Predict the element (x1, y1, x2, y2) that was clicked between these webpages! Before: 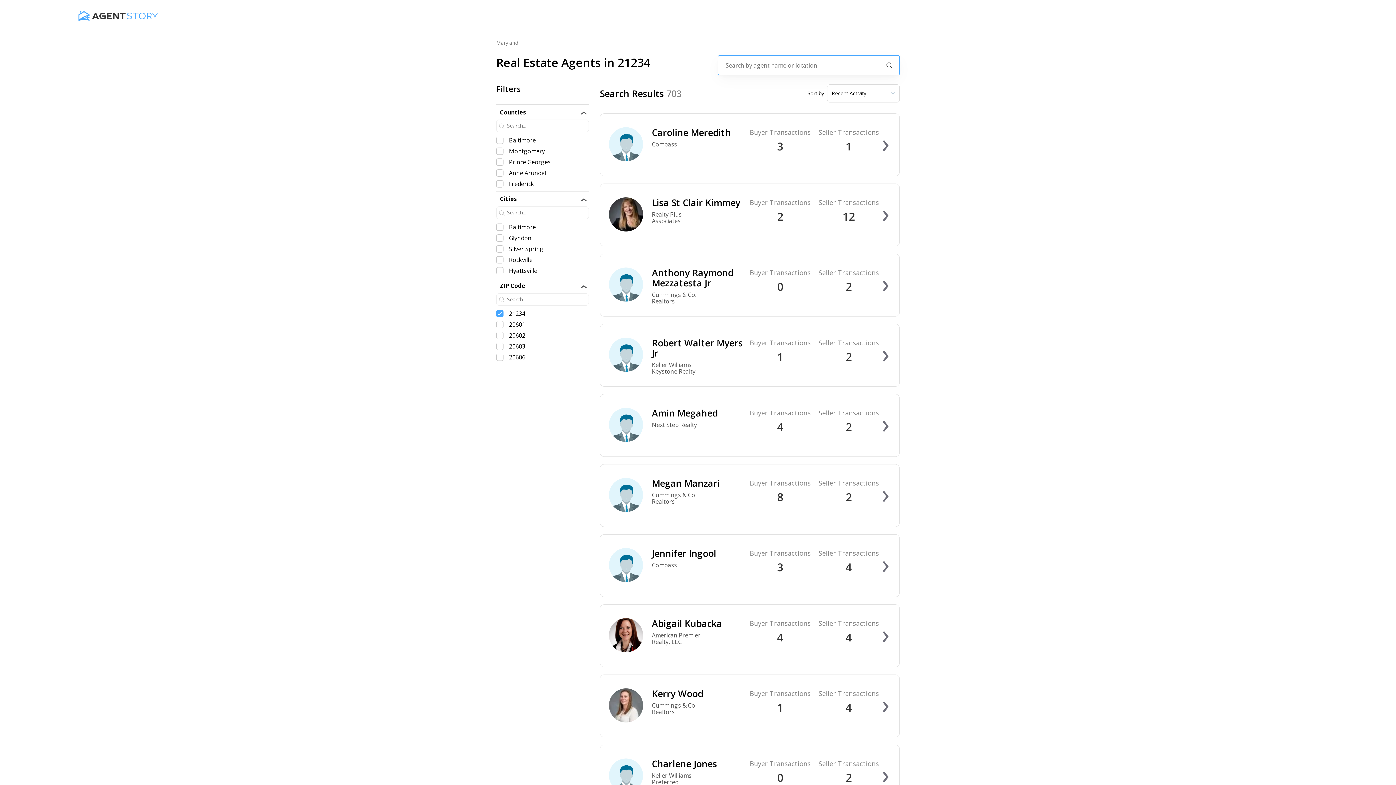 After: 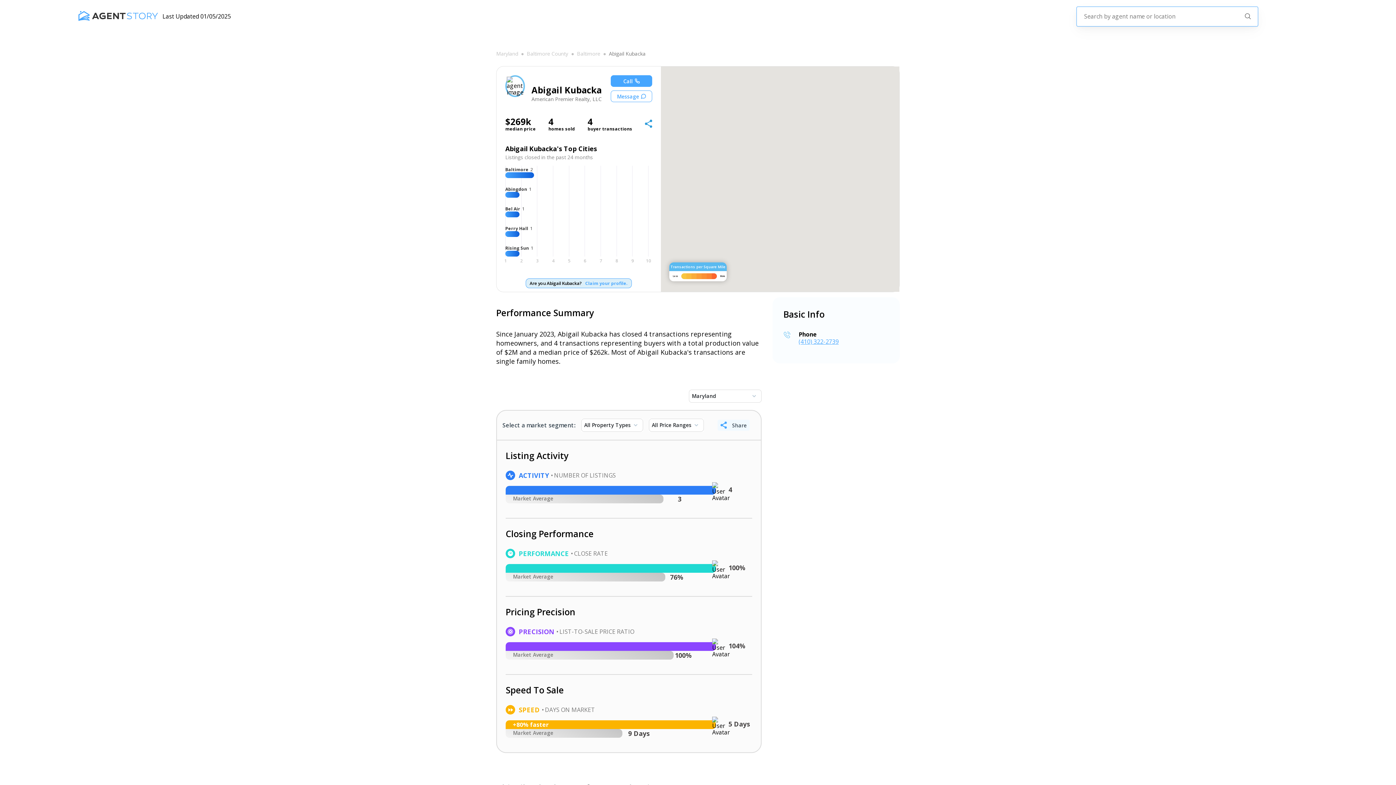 Action: bbox: (652, 617, 722, 629) label: Abigail Kubacka